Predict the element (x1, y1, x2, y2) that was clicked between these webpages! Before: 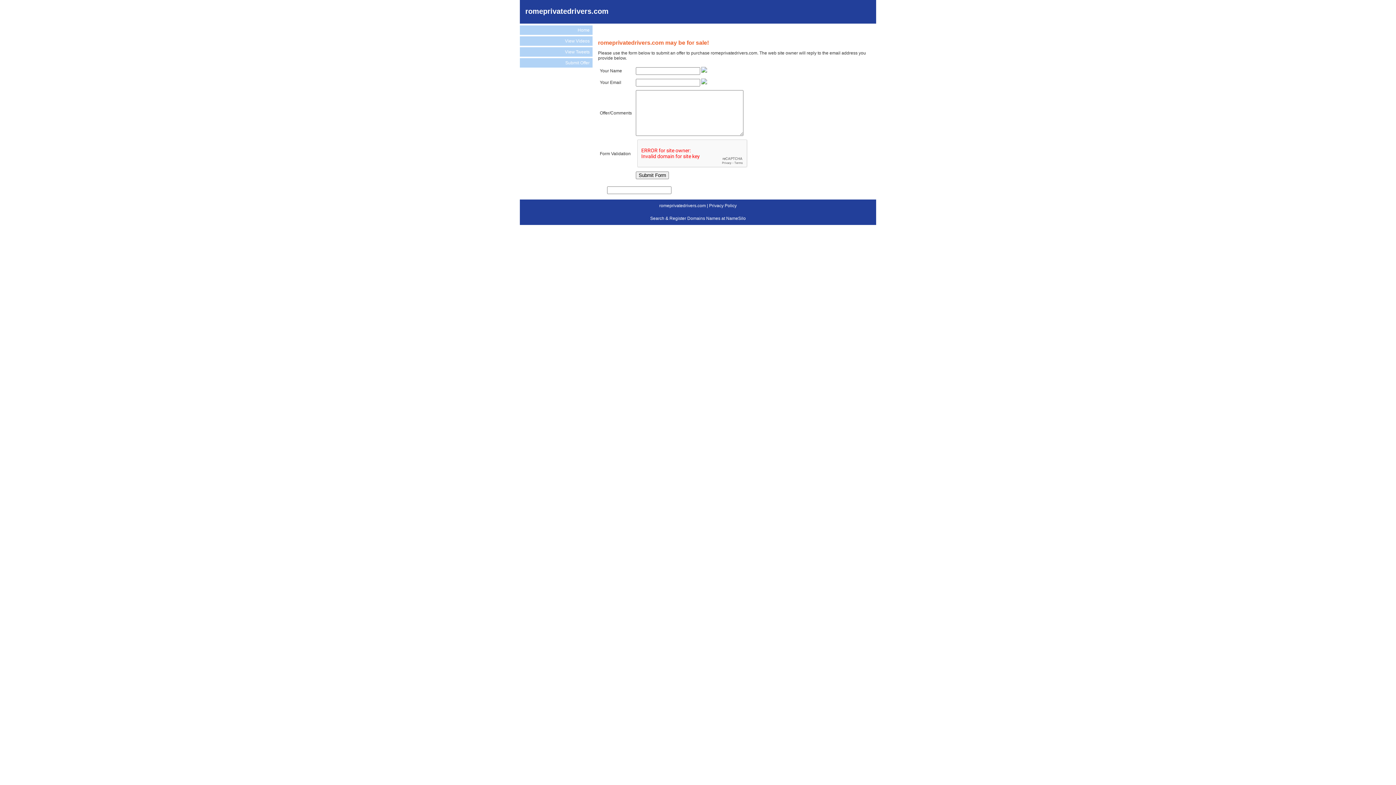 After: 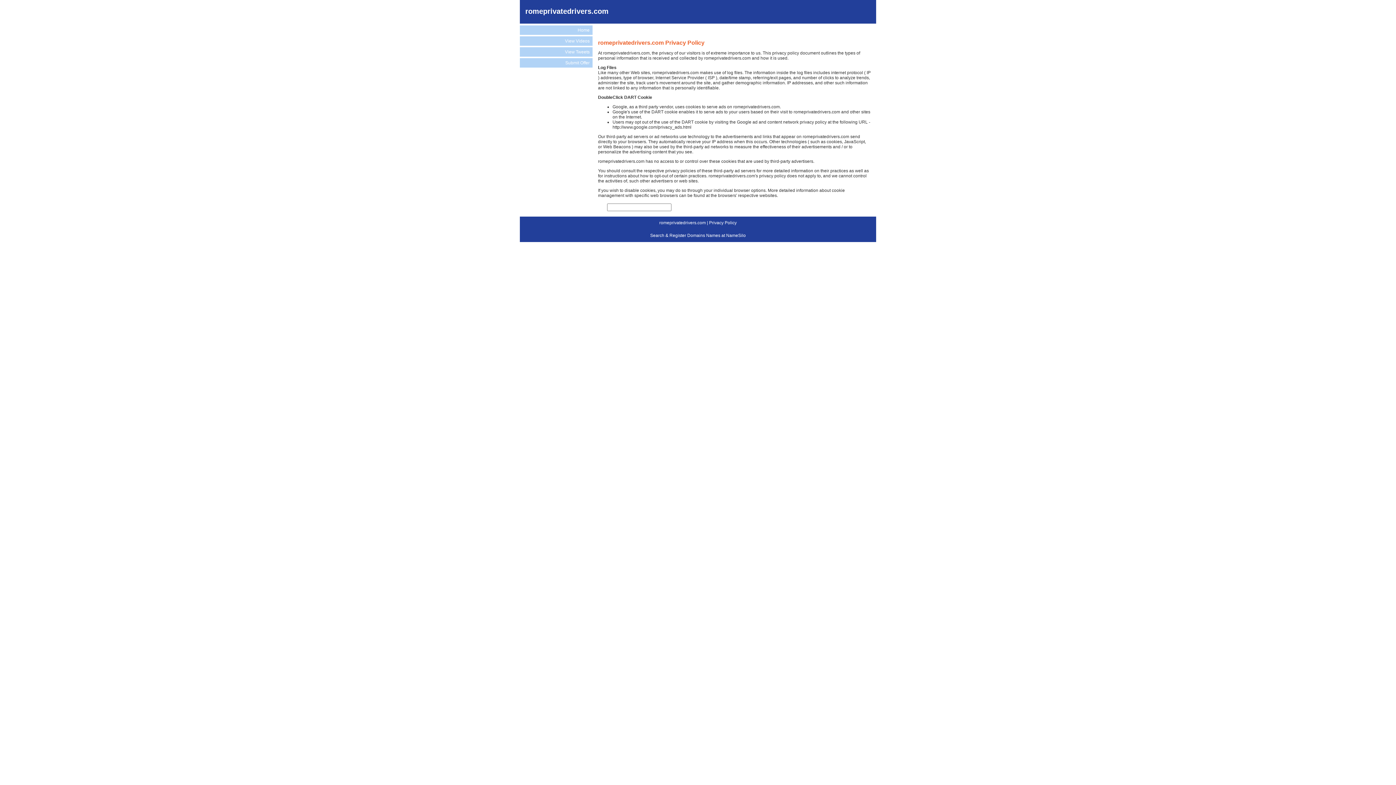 Action: bbox: (709, 203, 736, 208) label: Privacy Policy